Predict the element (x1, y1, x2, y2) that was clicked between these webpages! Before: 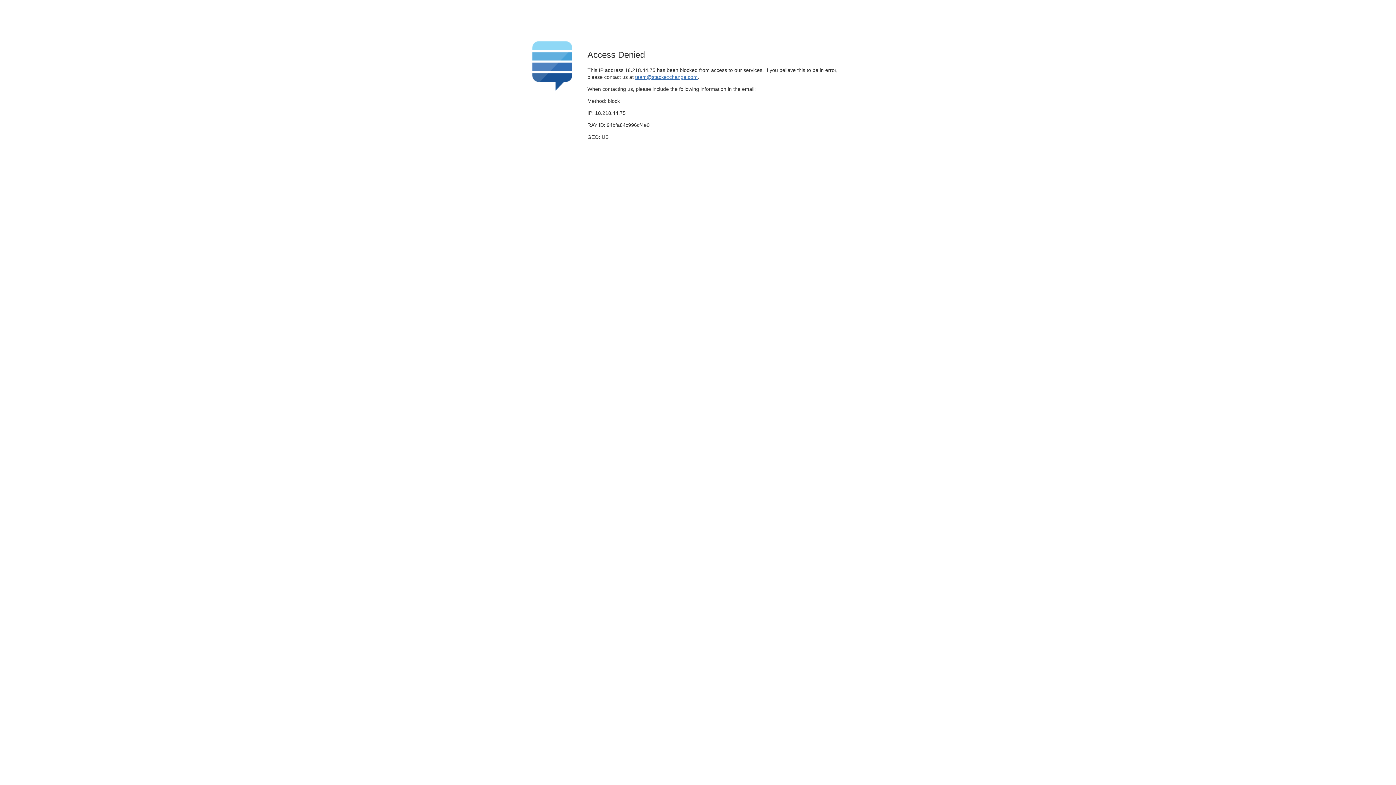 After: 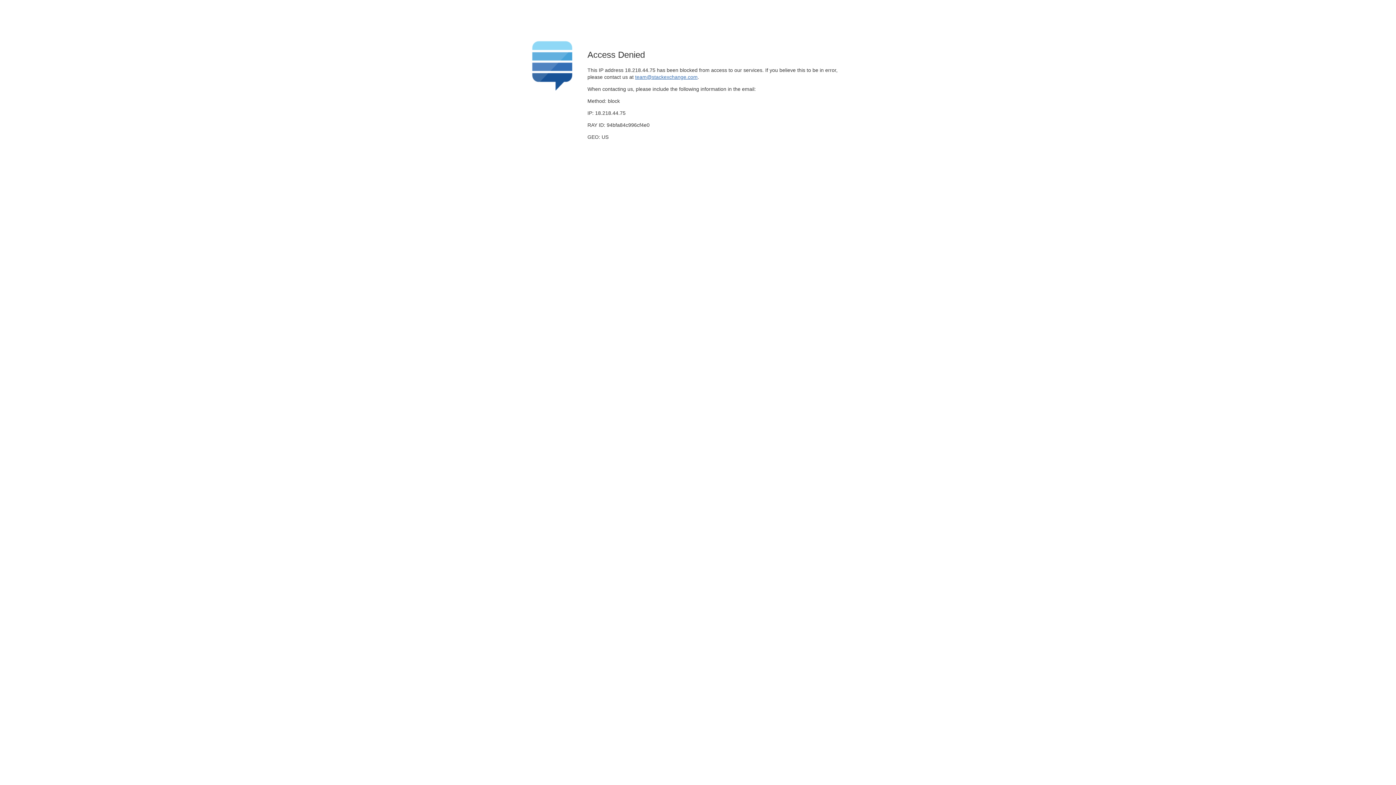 Action: bbox: (635, 74, 697, 79) label: team@stackexchange.com